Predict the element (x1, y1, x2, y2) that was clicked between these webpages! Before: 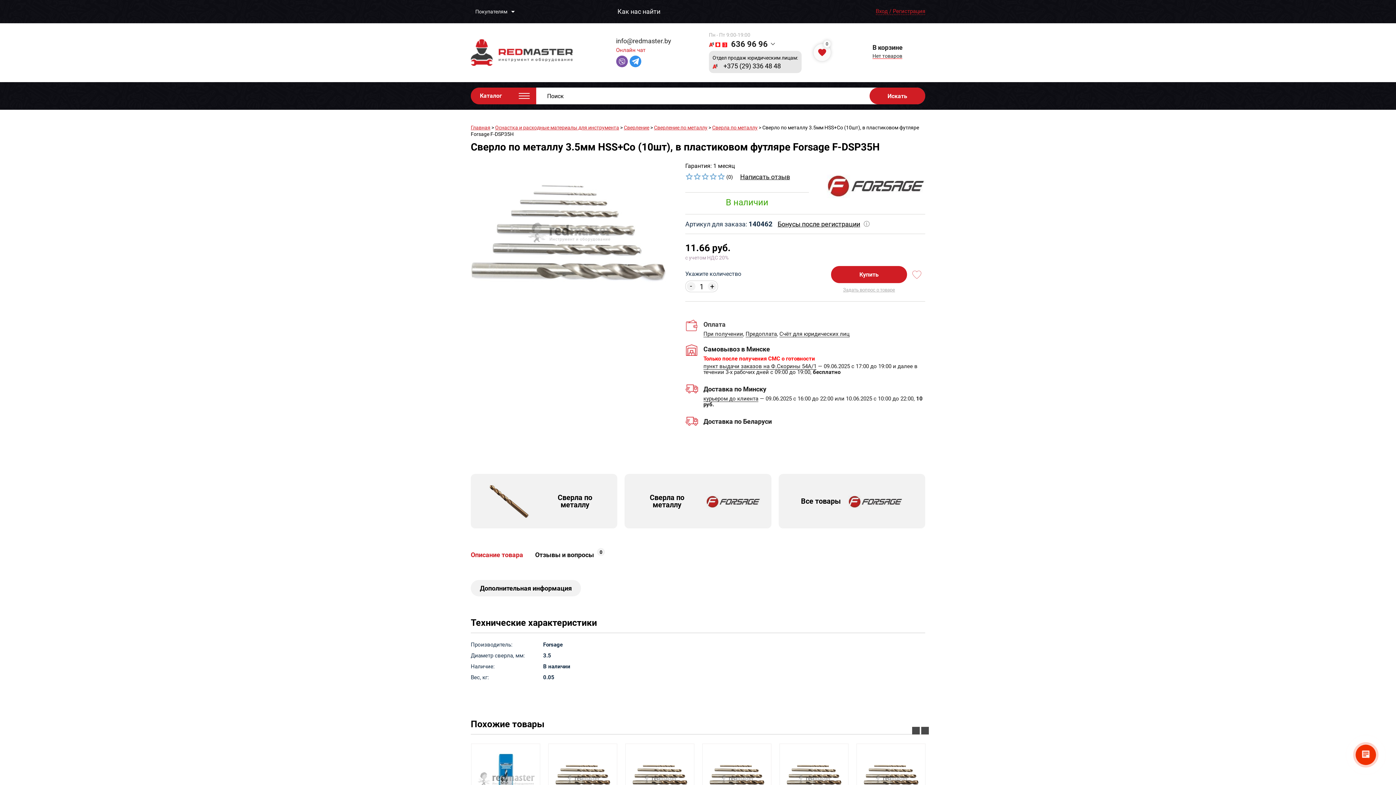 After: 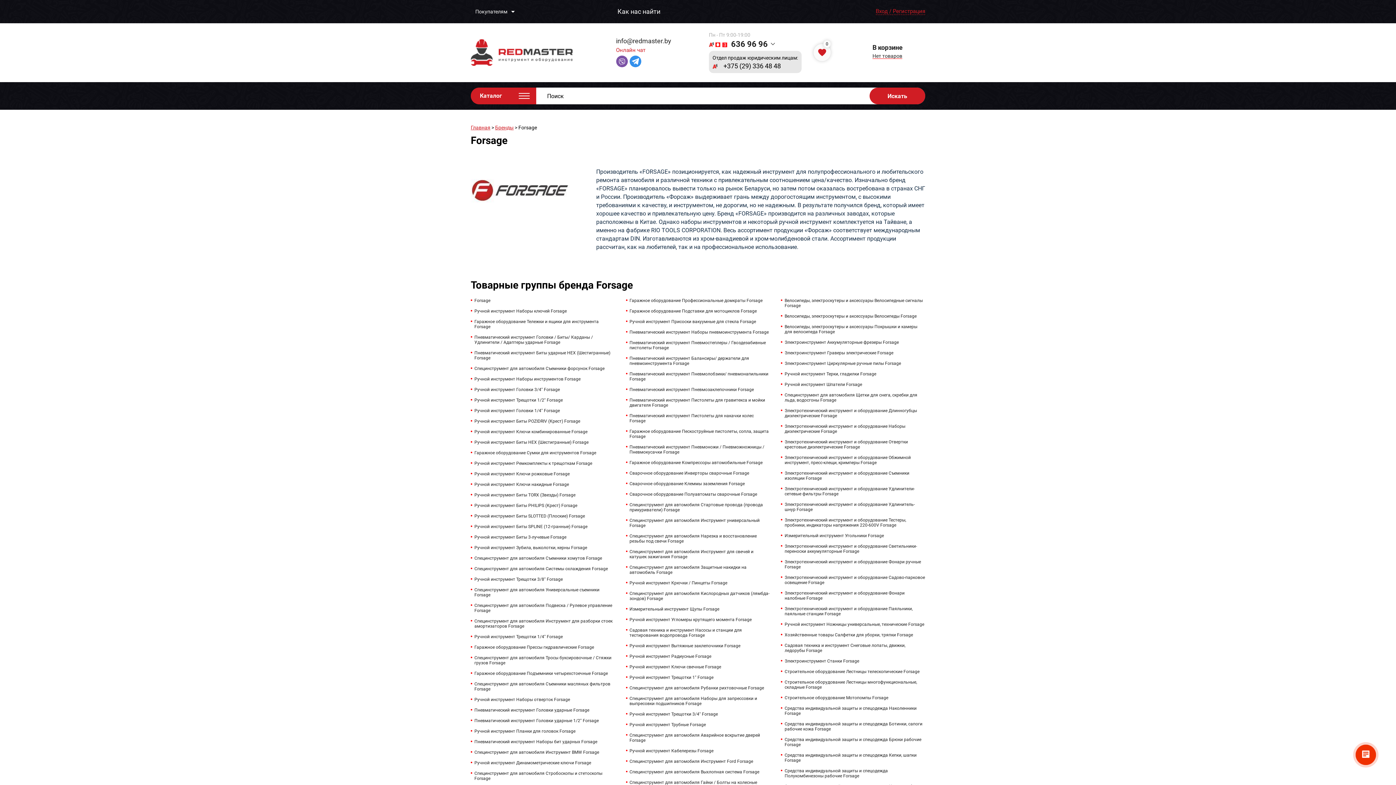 Action: bbox: (778, 474, 925, 528) label: Все товары